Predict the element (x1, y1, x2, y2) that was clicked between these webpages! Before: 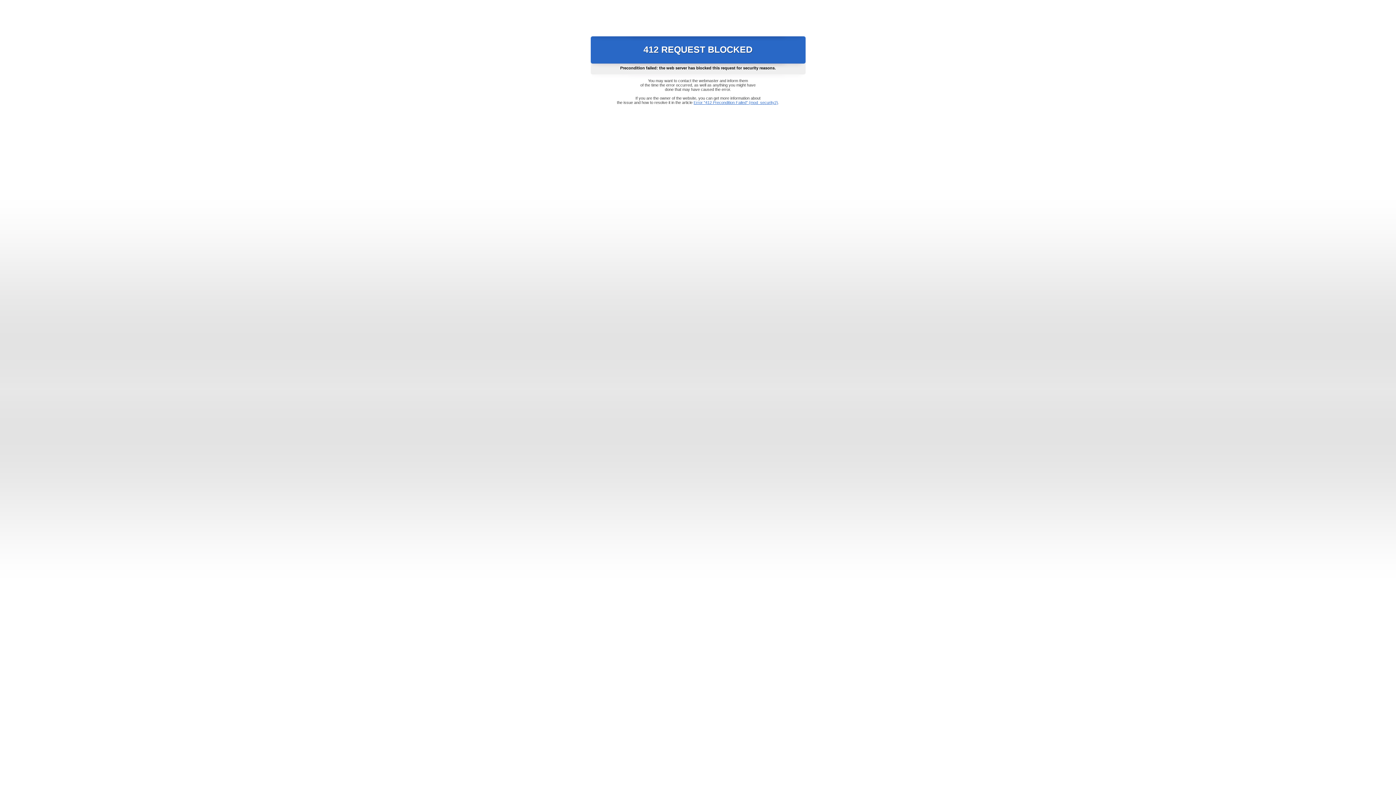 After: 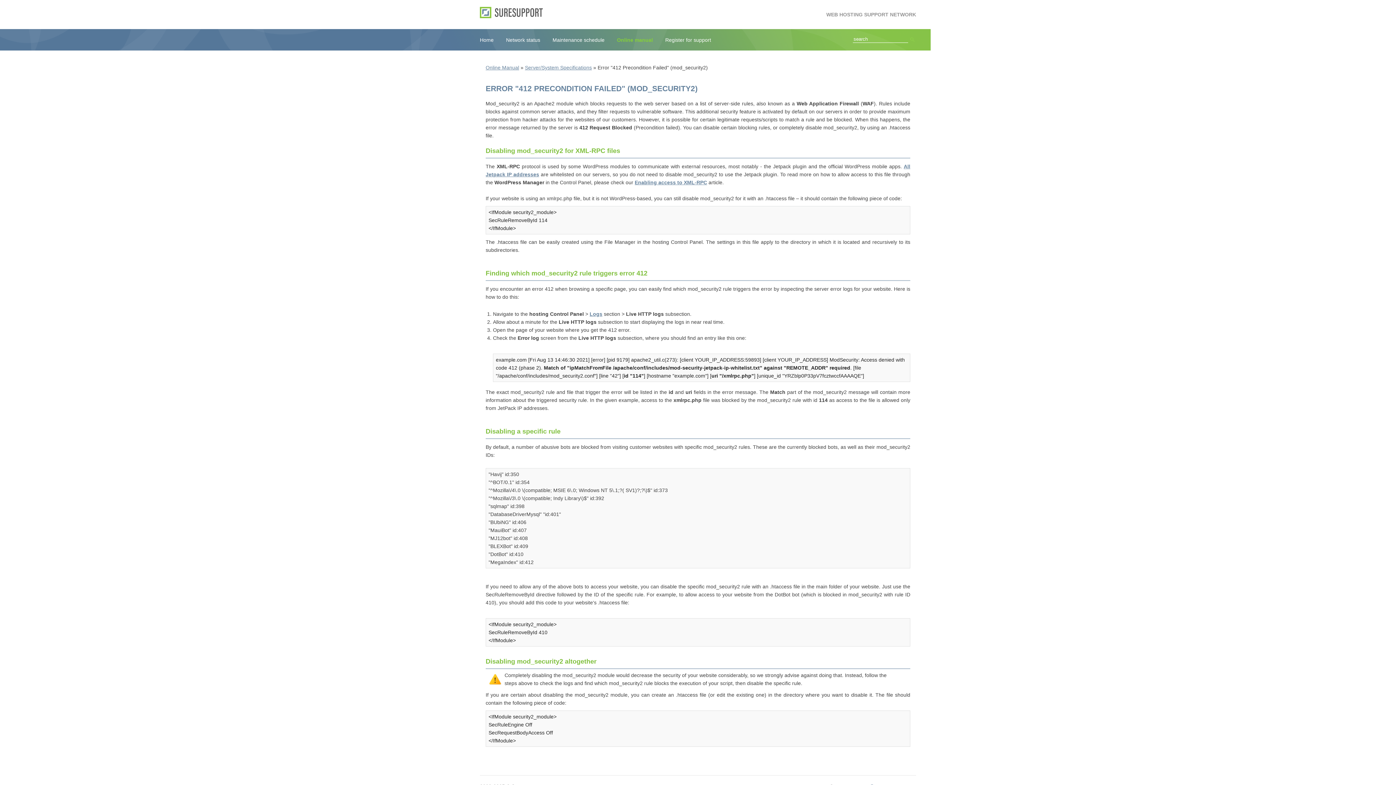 Action: bbox: (693, 100, 778, 104) label: Error "412 Precondition Failed" (mod_security2)